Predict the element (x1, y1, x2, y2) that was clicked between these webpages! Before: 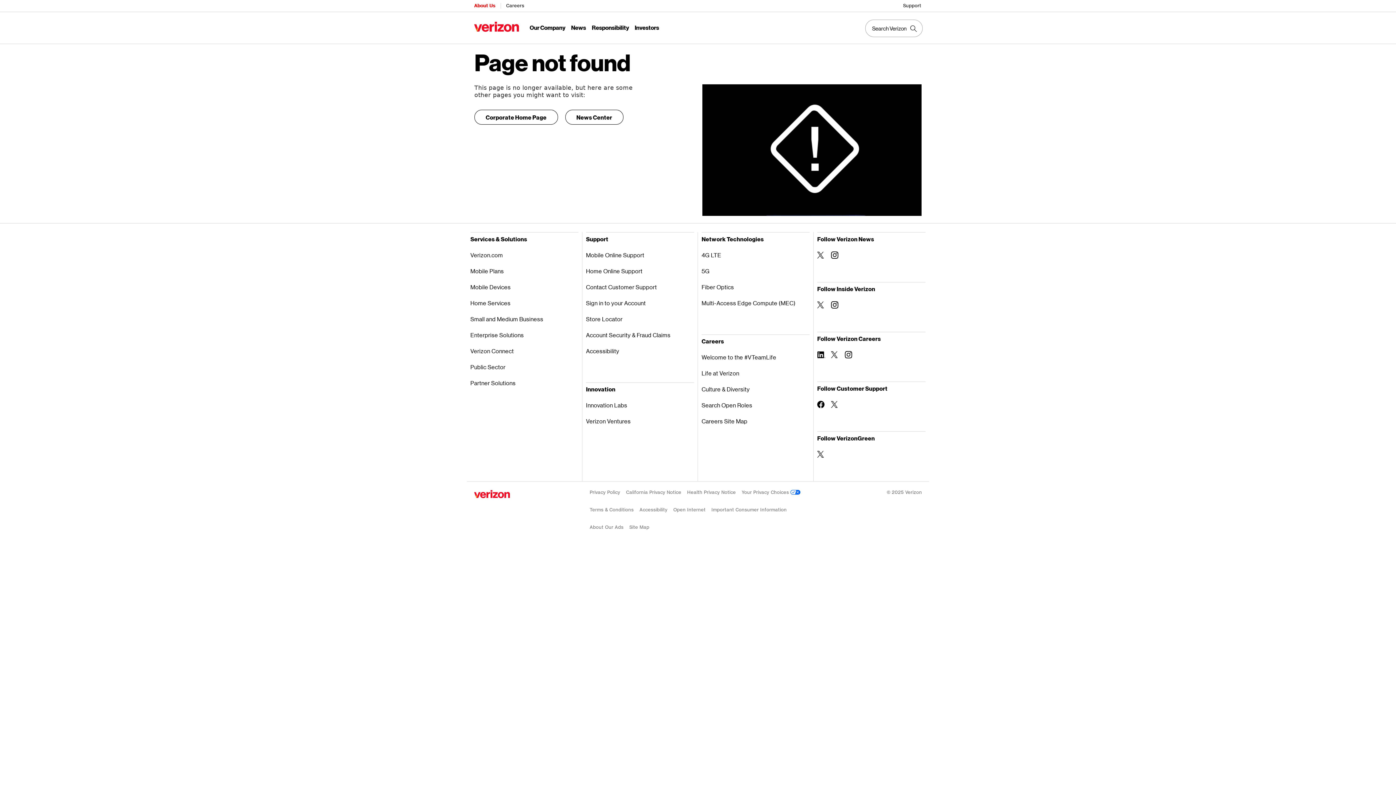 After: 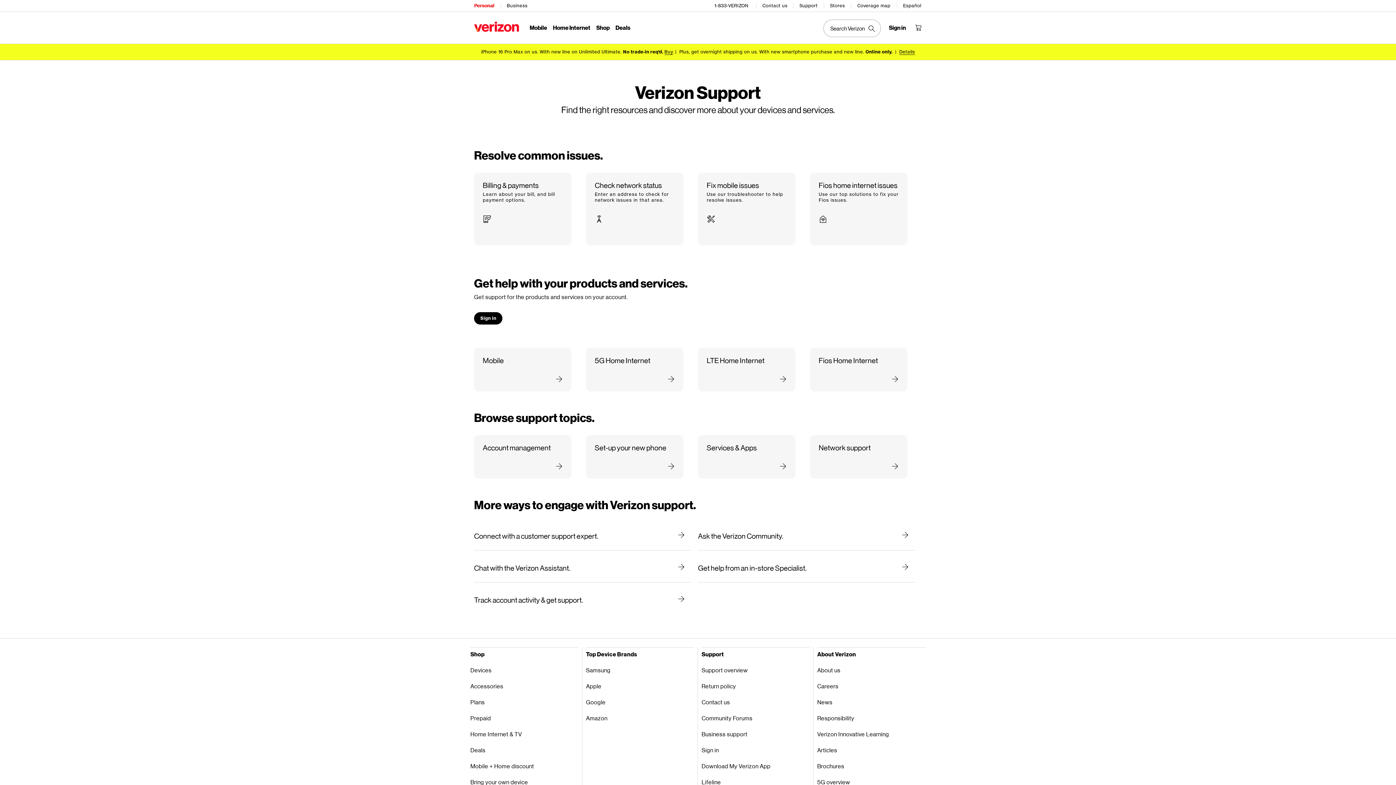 Action: bbox: (586, 263, 694, 279) label: Home Online Support